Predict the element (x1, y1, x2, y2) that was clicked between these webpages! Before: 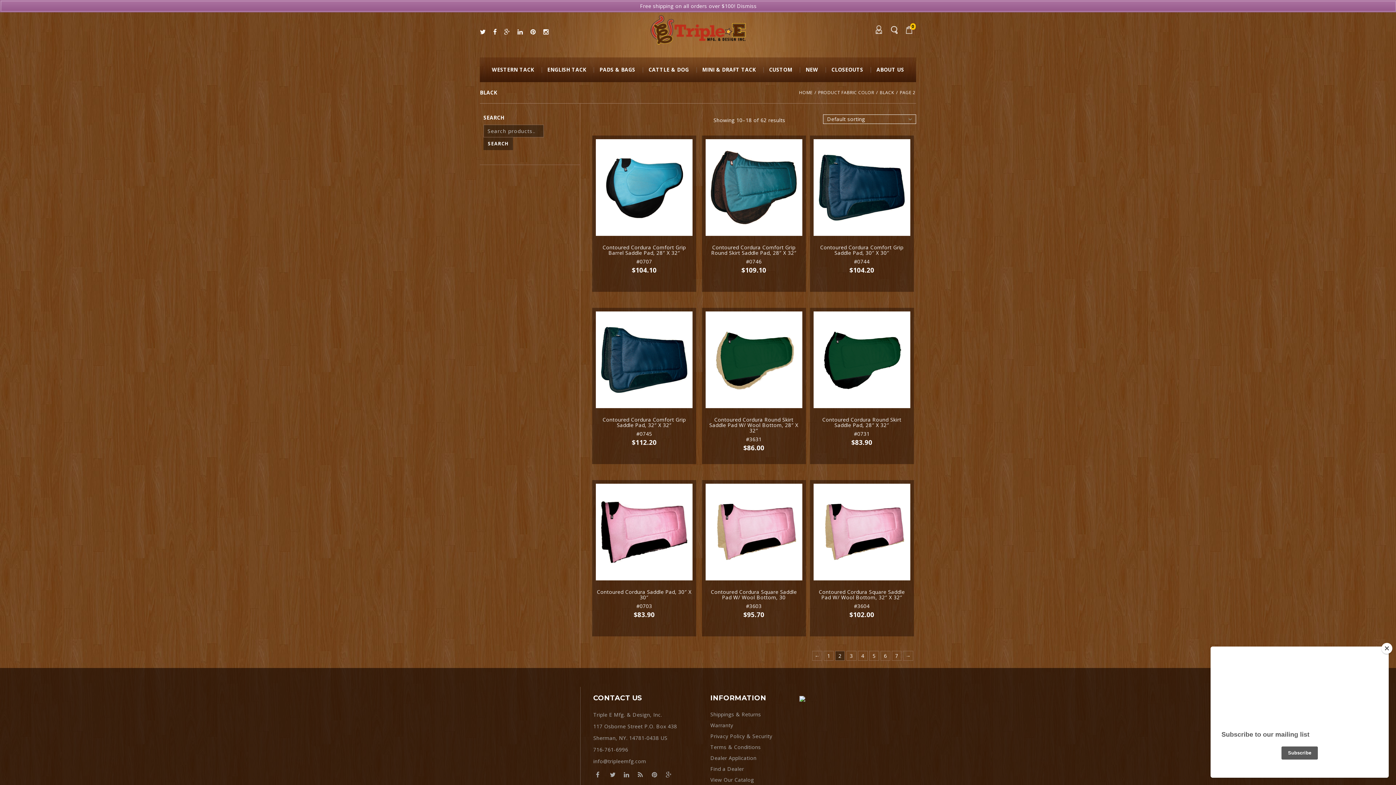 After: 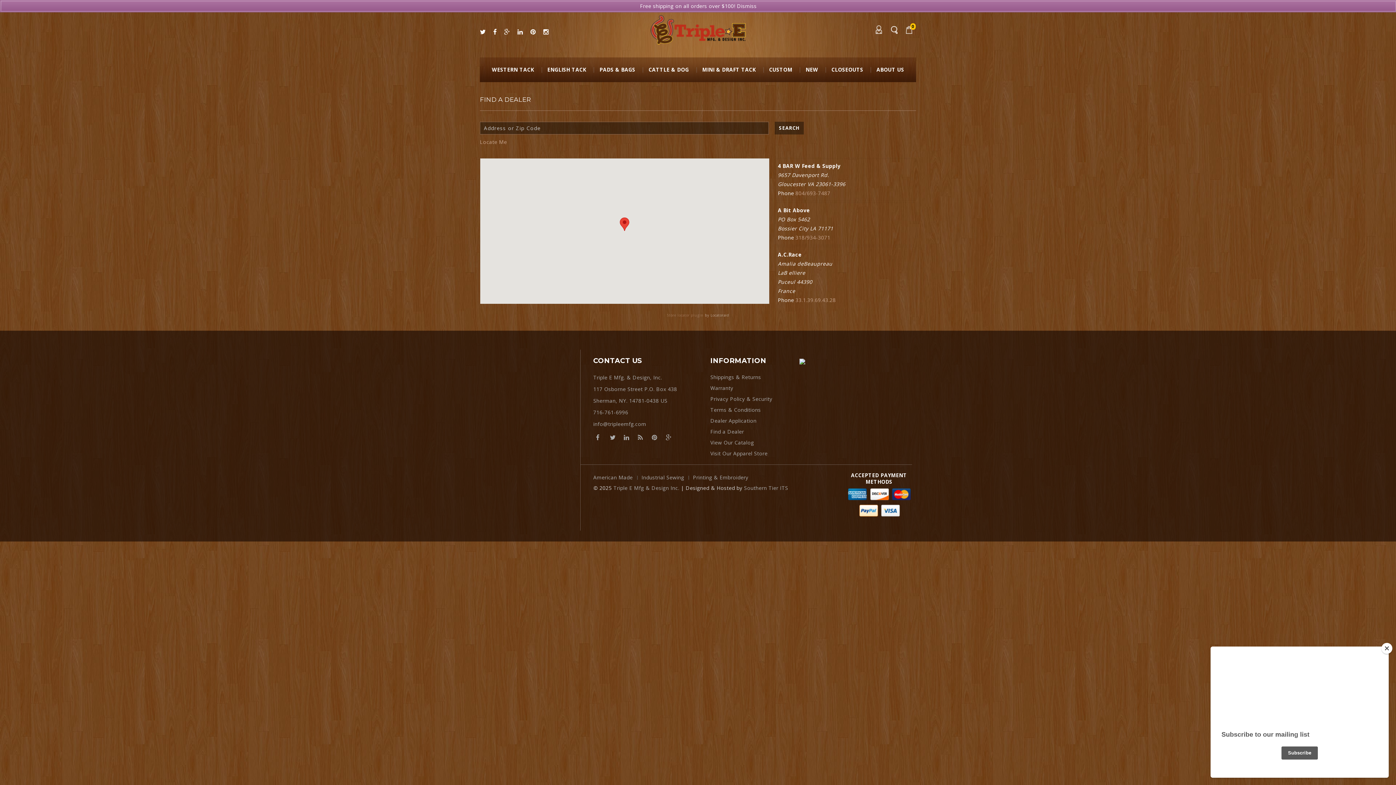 Action: label: Find a Dealer bbox: (710, 765, 744, 772)